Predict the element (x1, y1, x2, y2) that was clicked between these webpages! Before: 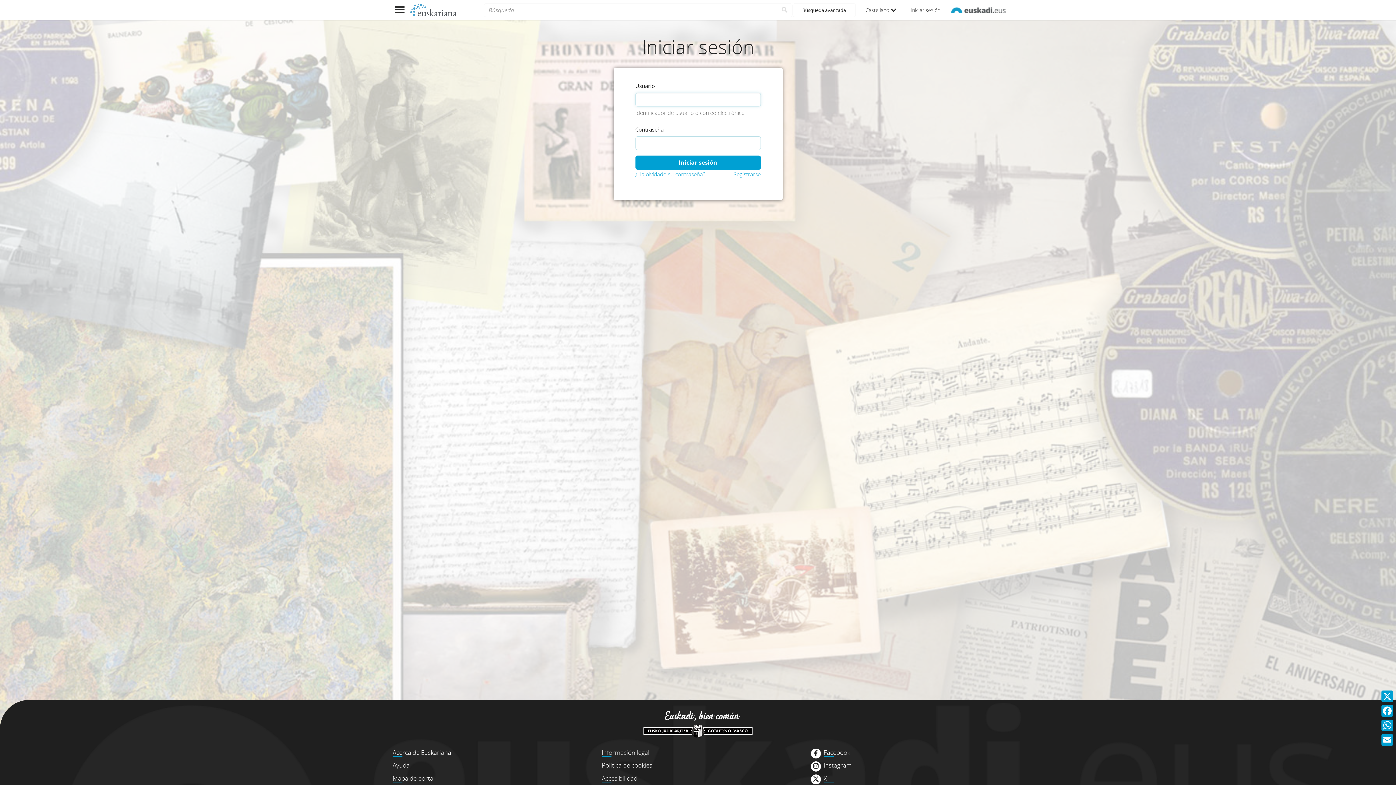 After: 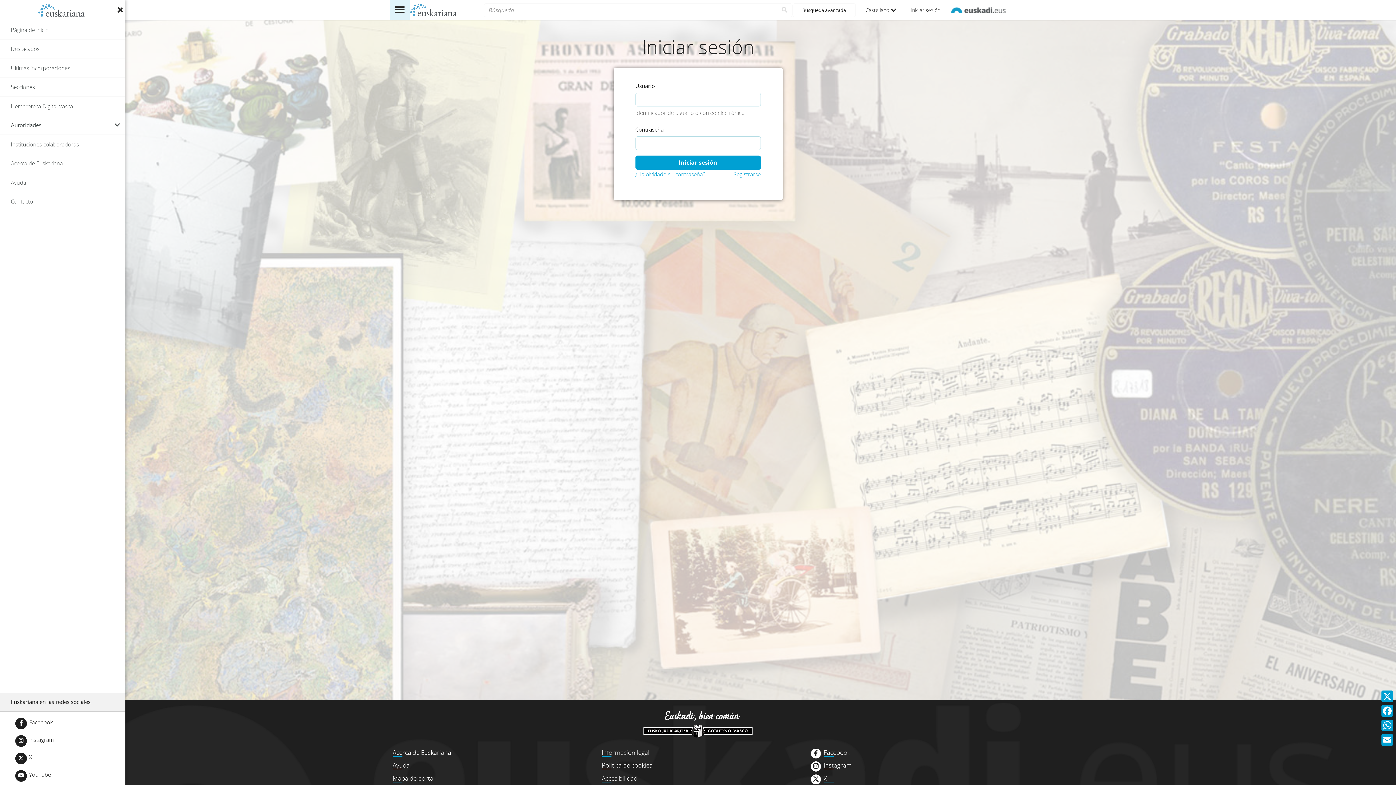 Action: label: Mostrar menú bbox: (389, 0, 409, 20)